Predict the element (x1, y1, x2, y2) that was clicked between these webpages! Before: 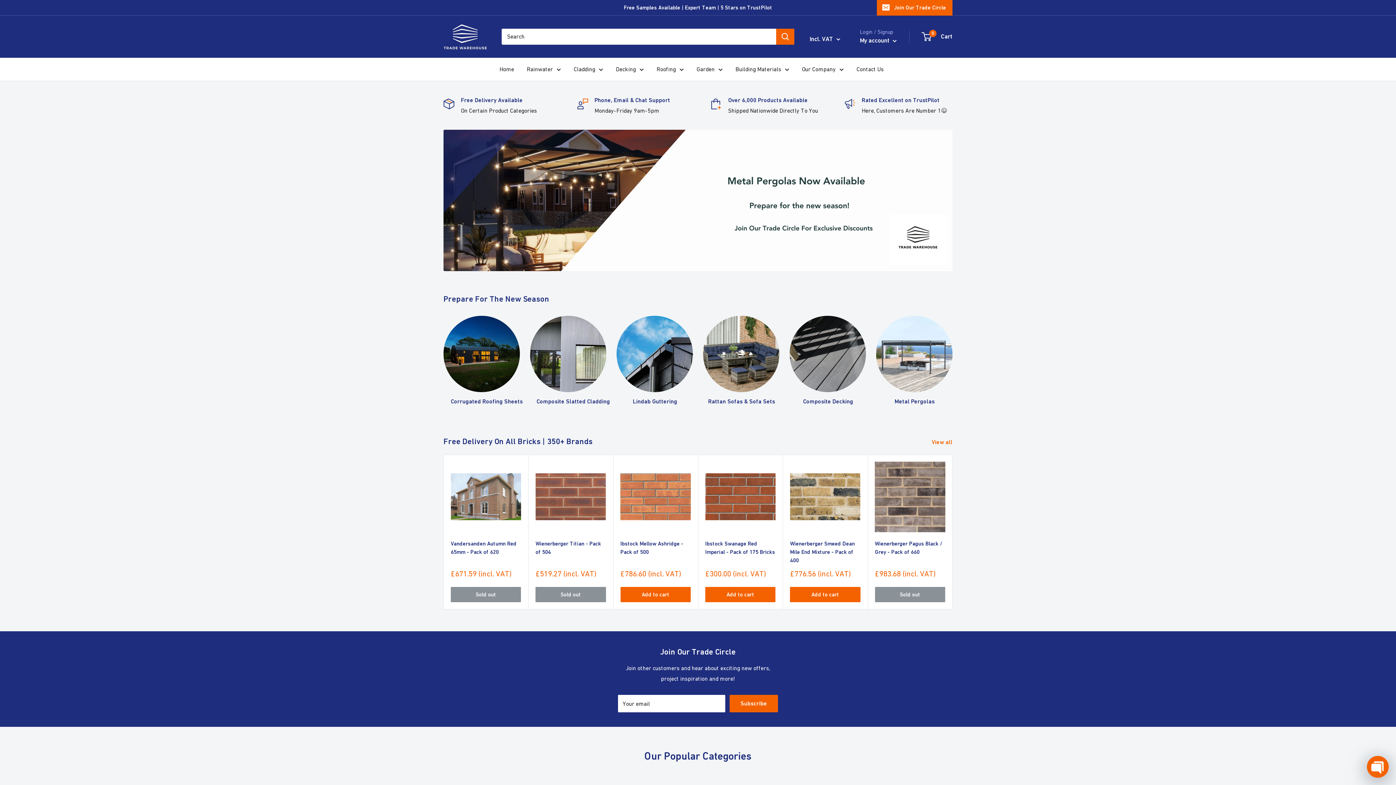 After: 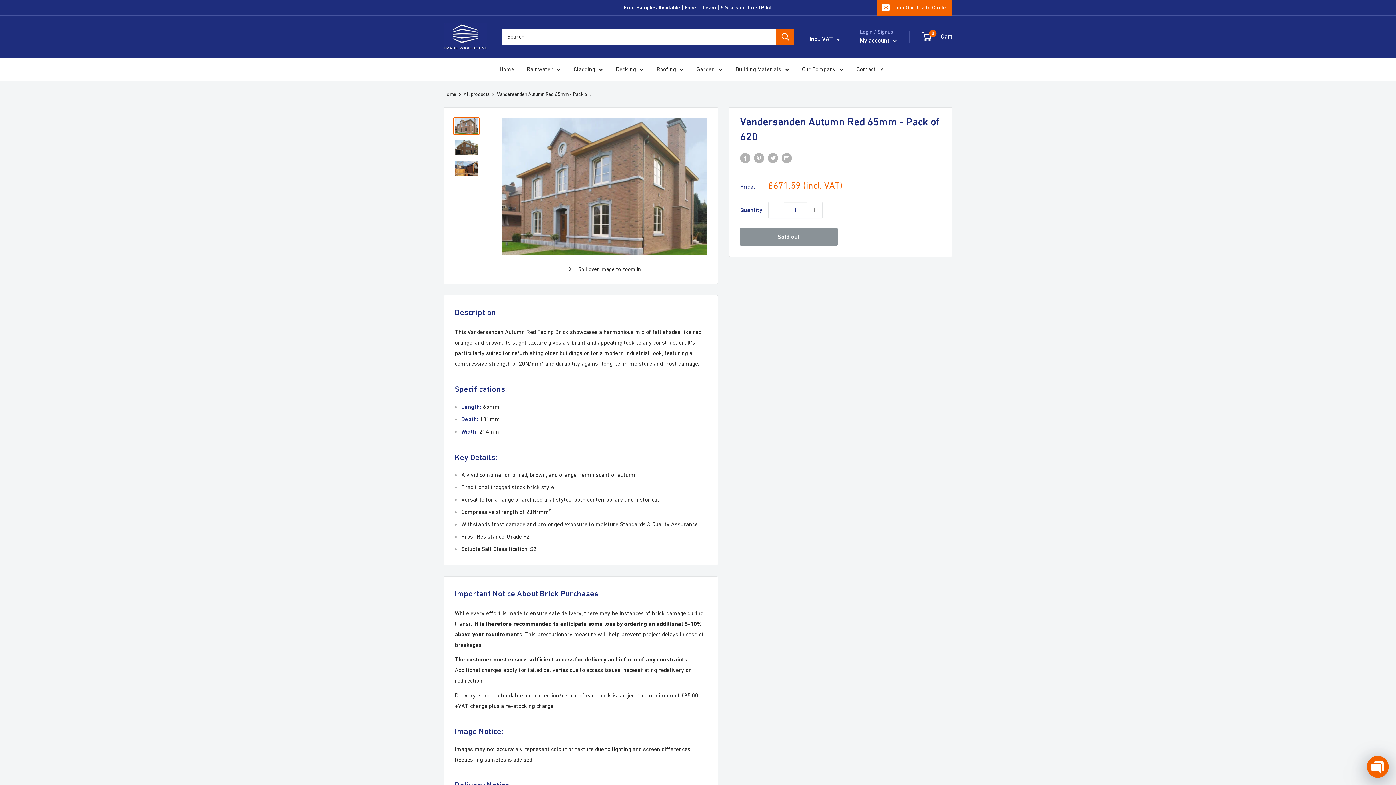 Action: label: Vandersanden Autumn Red 65mm - Pack of 620 bbox: (450, 539, 521, 565)